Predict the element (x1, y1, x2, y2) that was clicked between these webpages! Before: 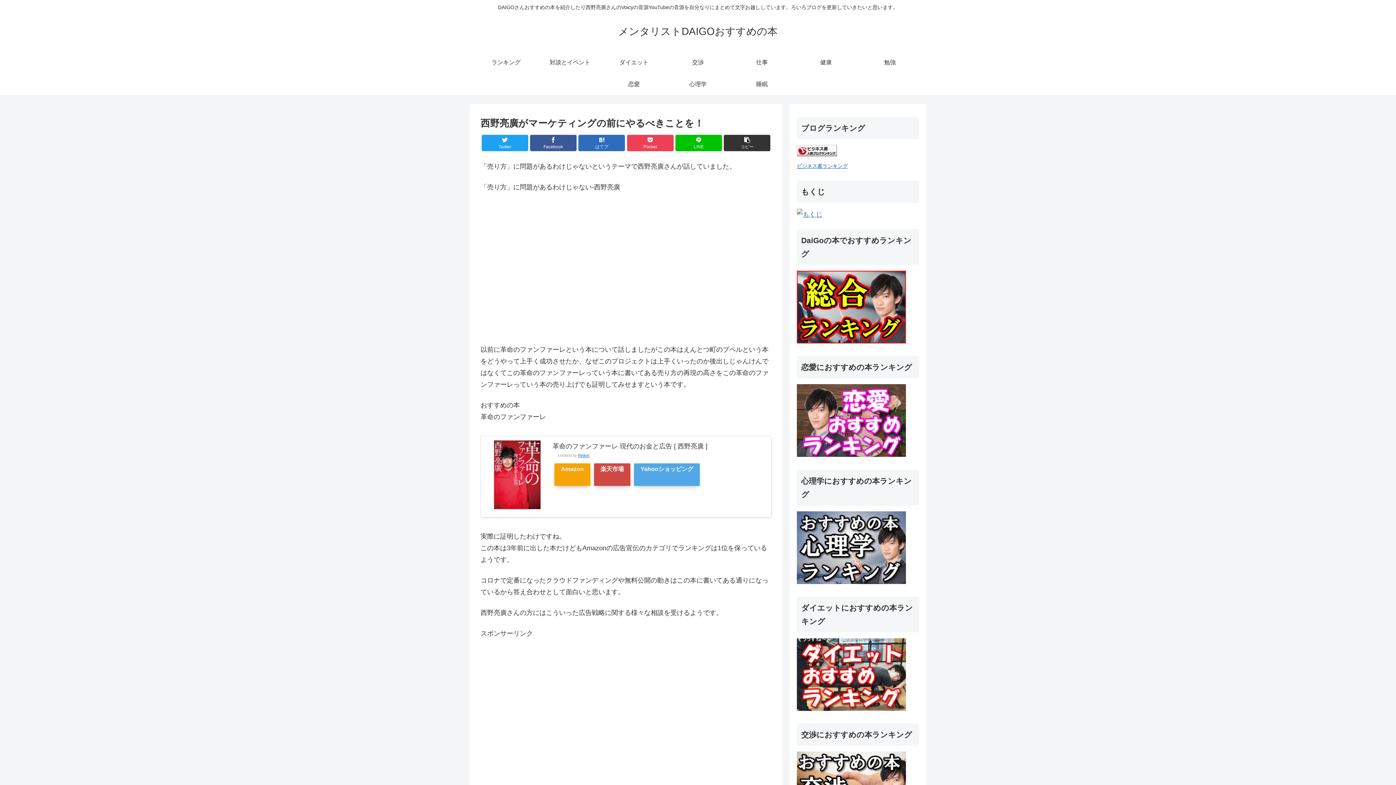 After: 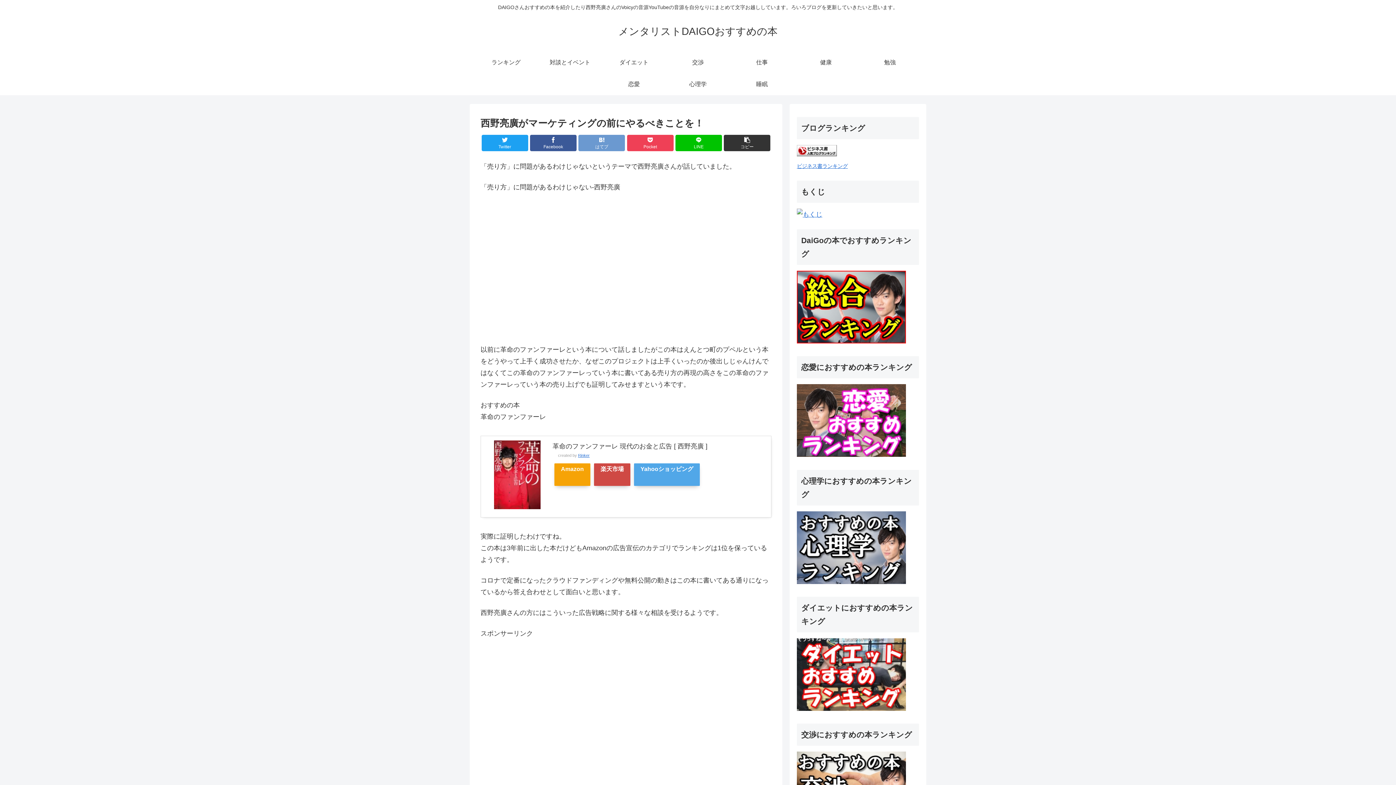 Action: bbox: (578, 134, 625, 151) label: はてブでブックマーク